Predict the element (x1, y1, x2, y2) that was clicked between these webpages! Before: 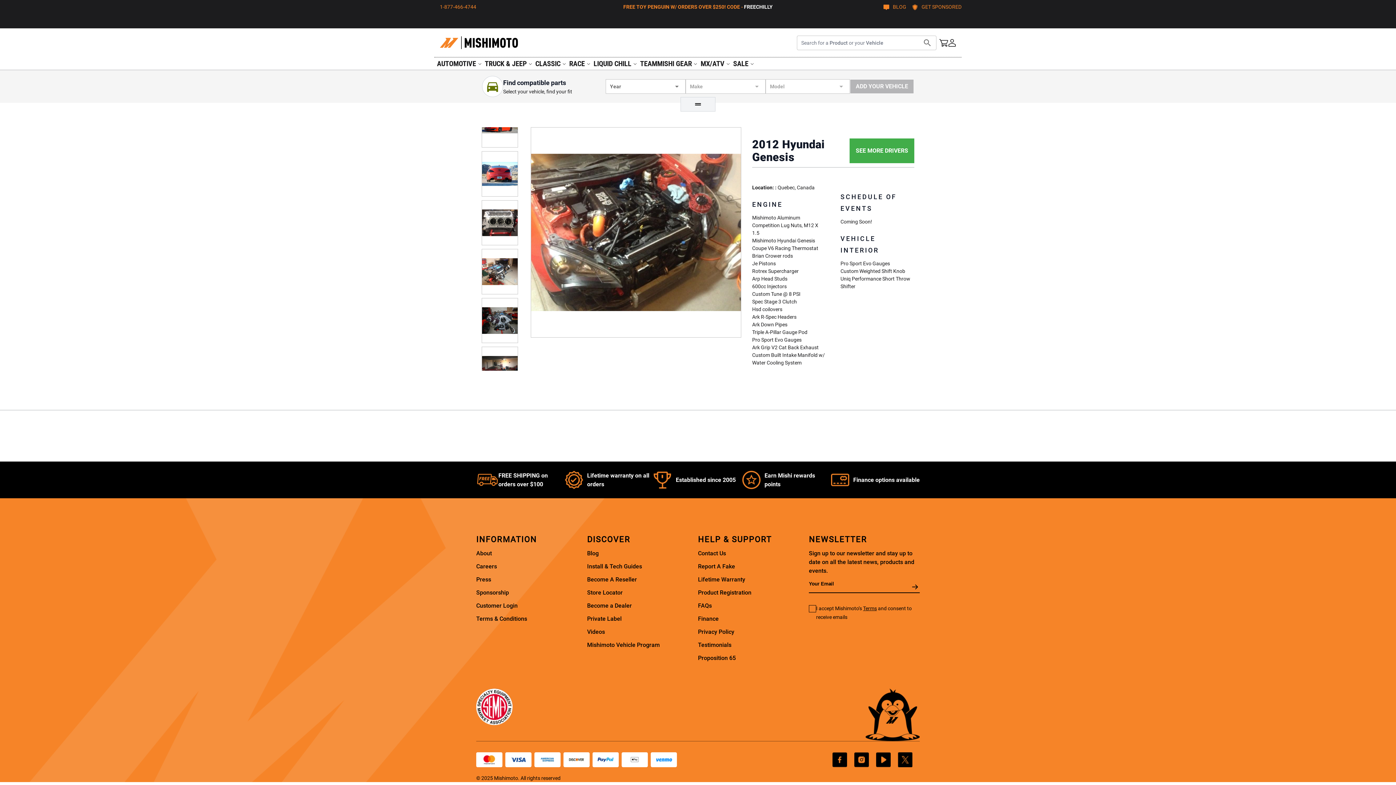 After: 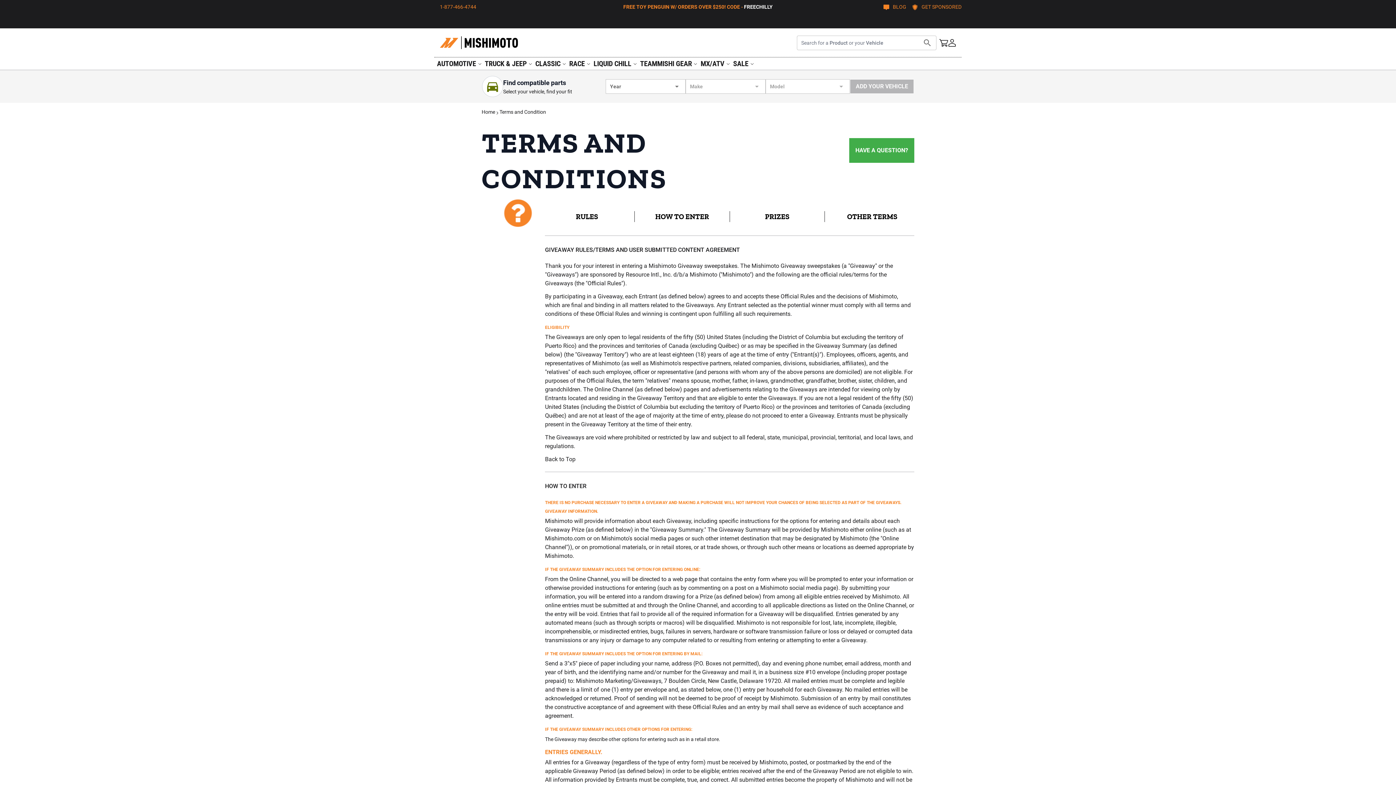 Action: label: Terms & Conditions bbox: (476, 615, 527, 622)